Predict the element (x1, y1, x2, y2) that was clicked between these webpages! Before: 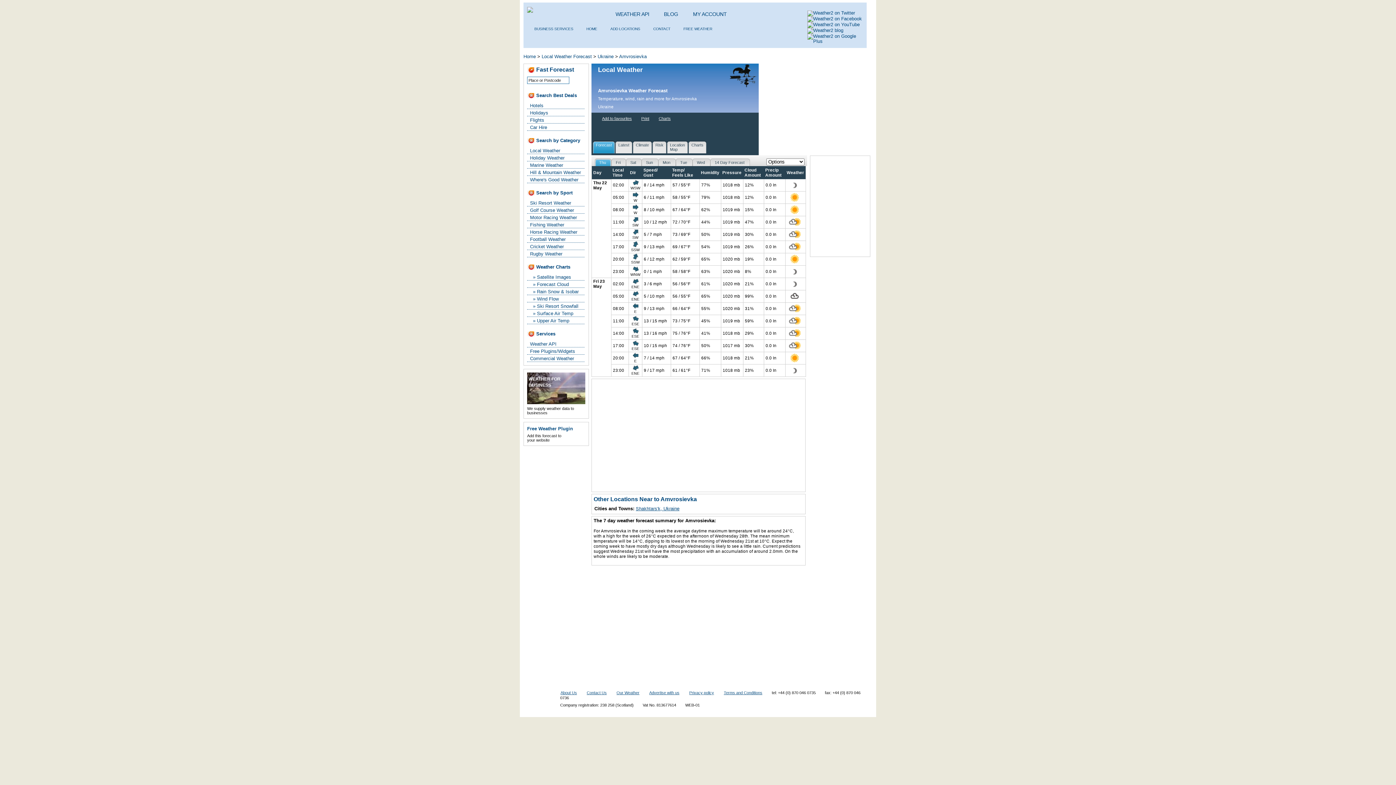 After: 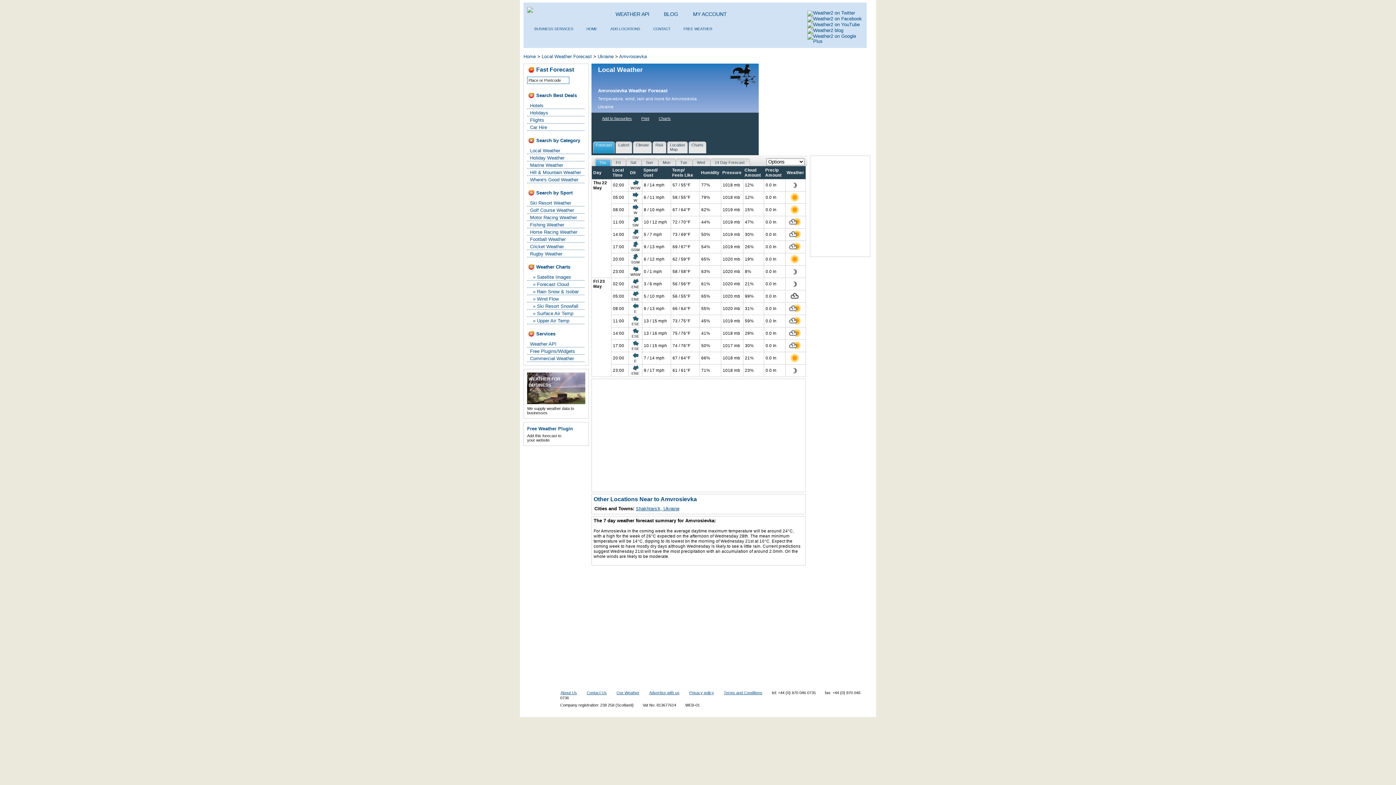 Action: bbox: (714, 116, 716, 120)